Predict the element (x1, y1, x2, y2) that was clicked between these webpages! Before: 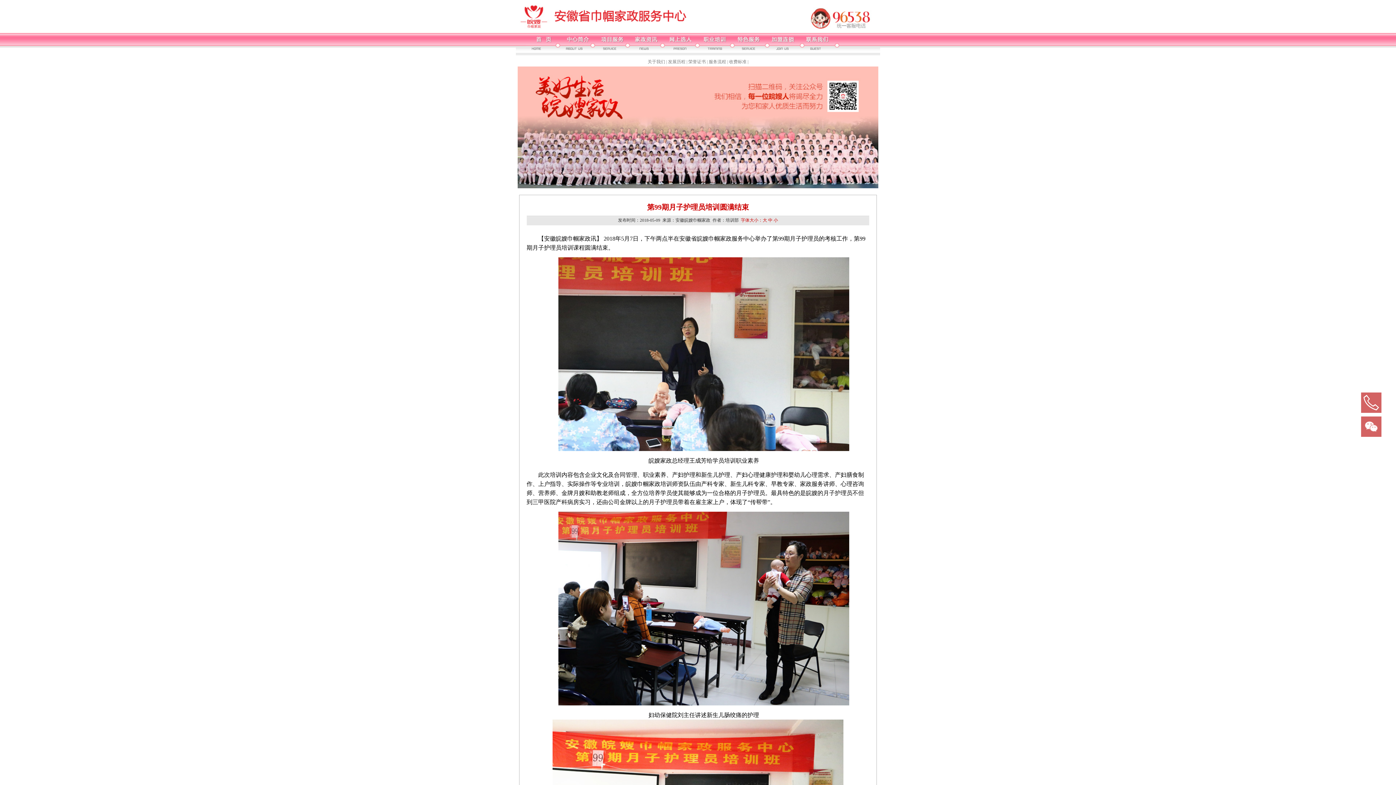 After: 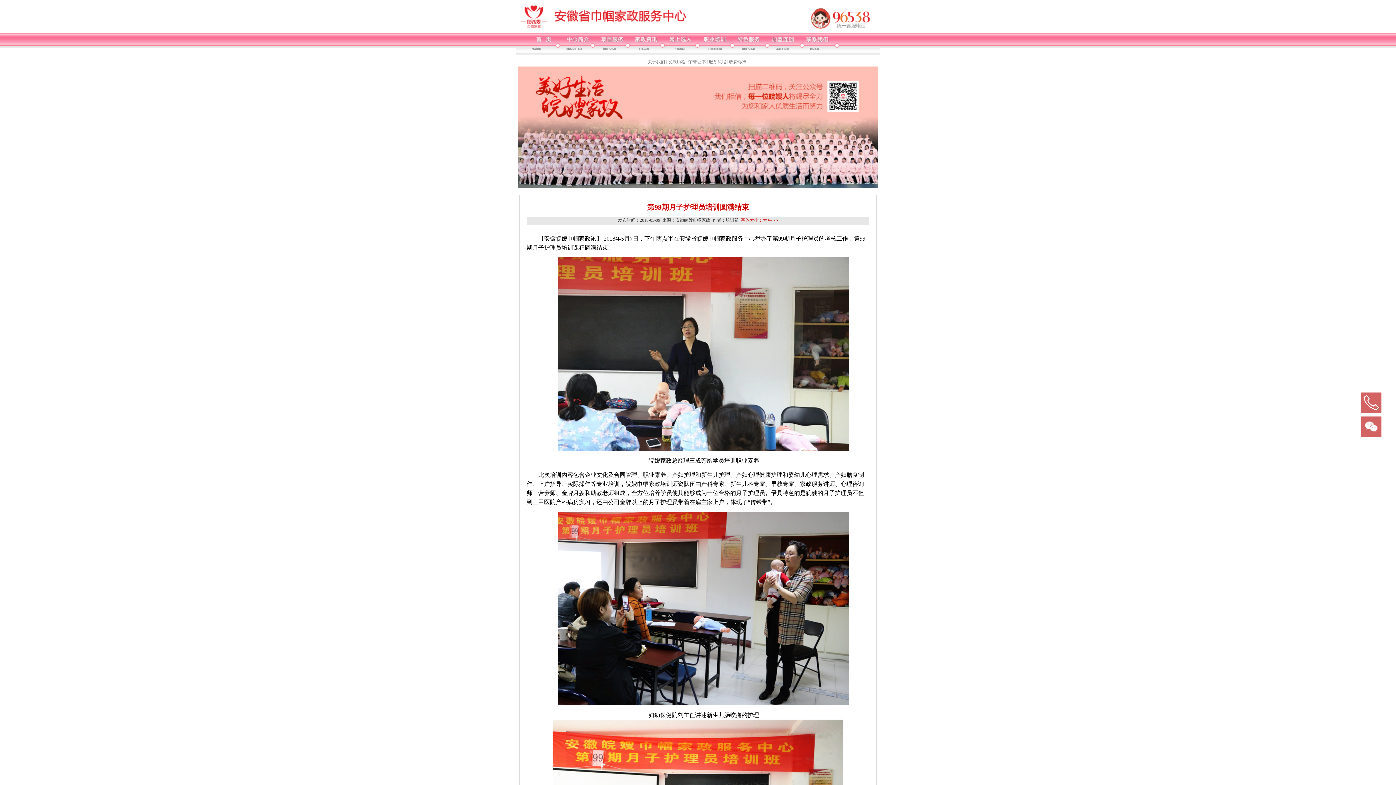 Action: bbox: (669, 38, 691, 43)